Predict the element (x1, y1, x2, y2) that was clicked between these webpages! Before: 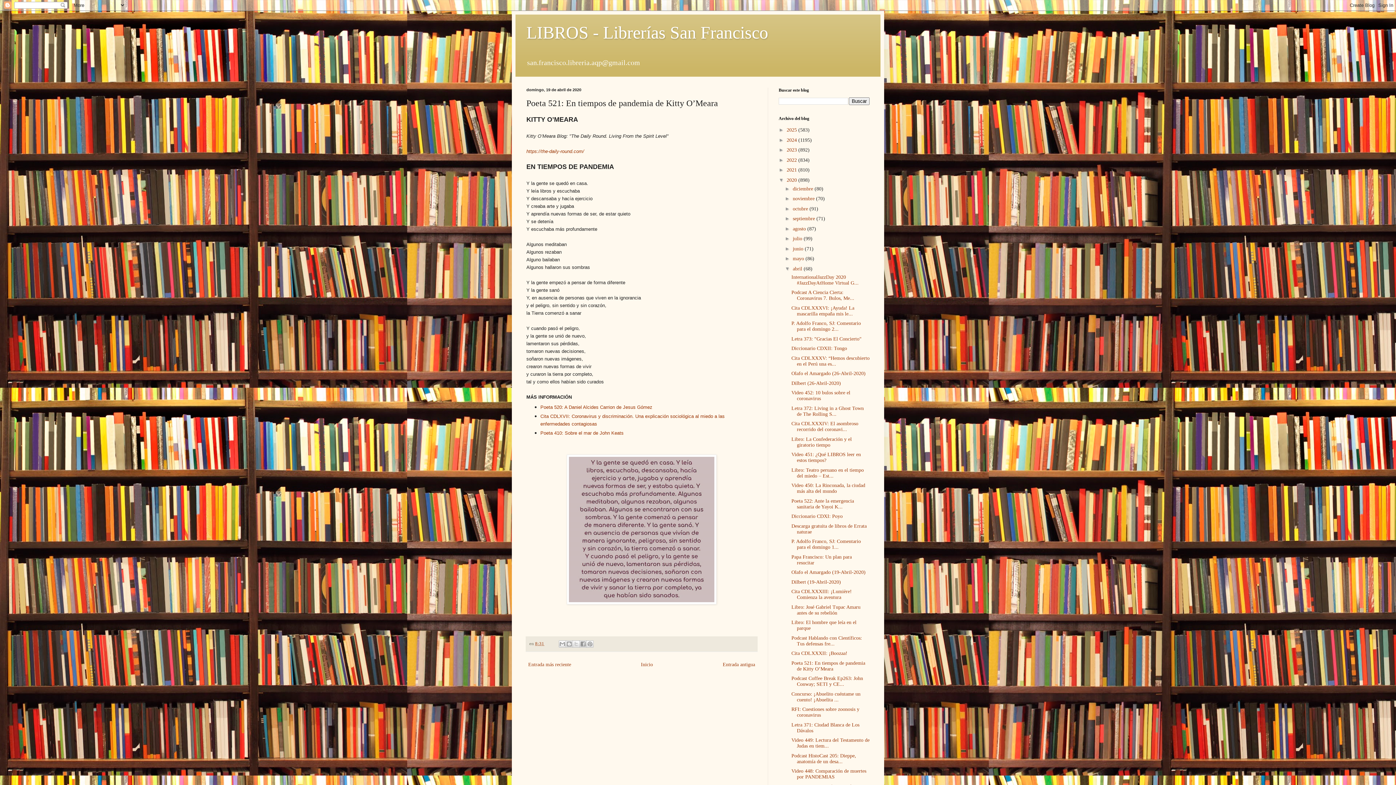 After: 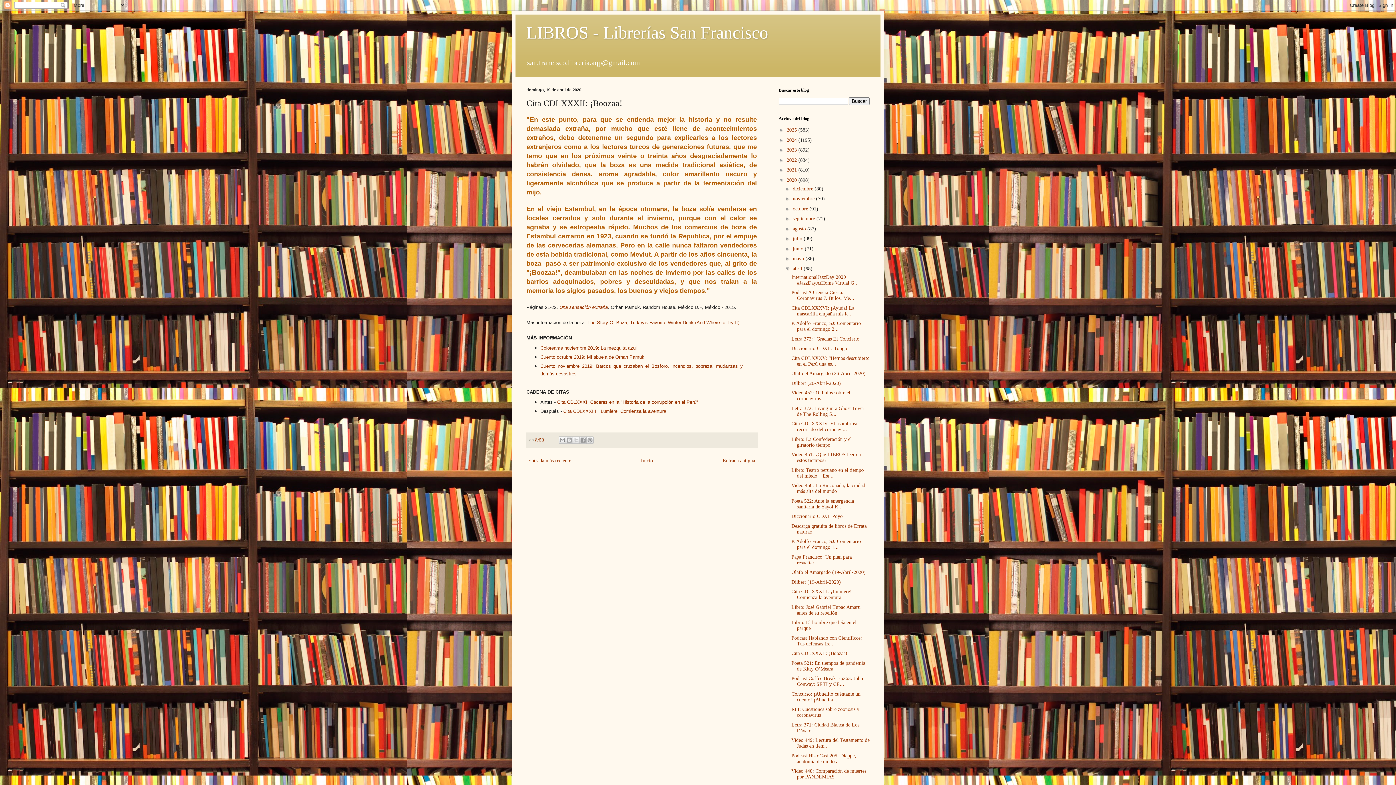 Action: bbox: (526, 660, 573, 669) label: Entrada más reciente